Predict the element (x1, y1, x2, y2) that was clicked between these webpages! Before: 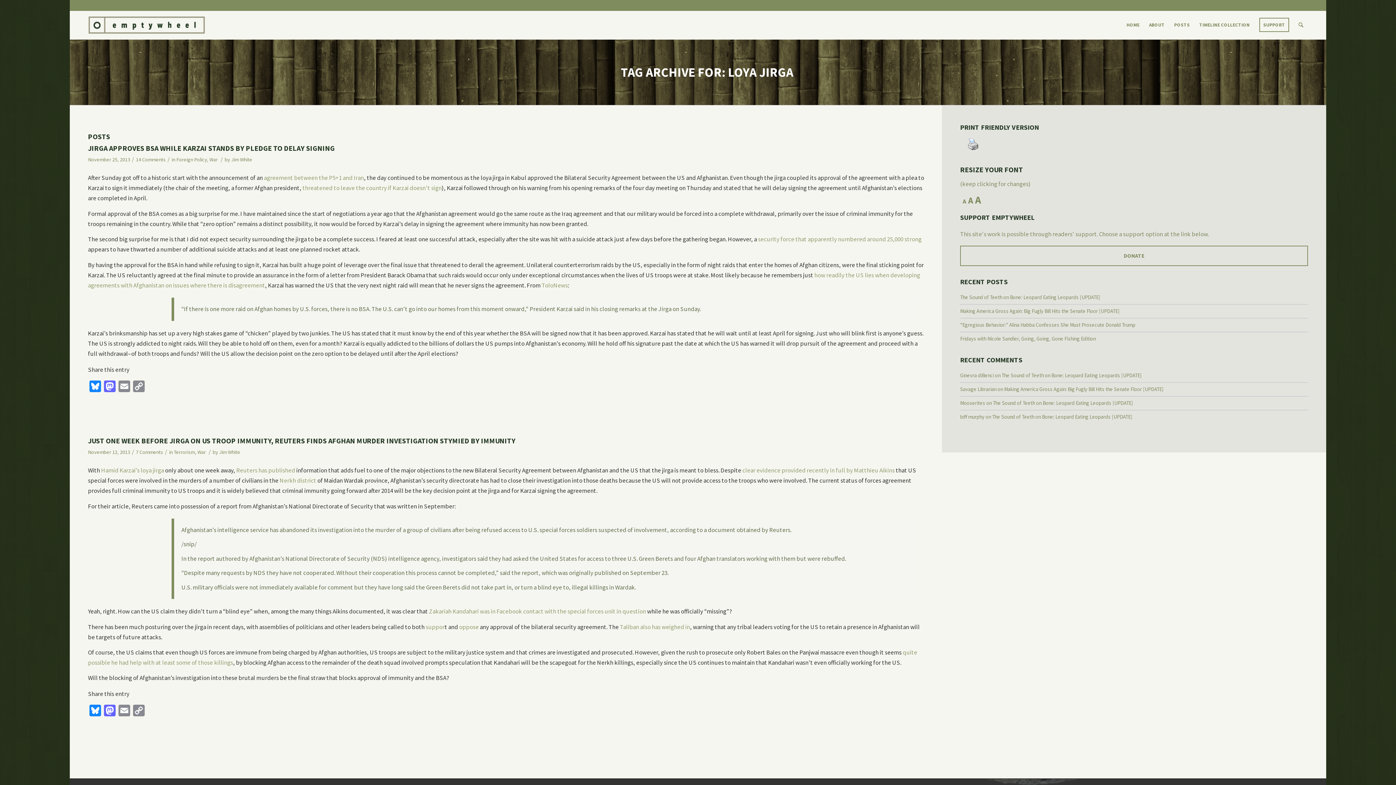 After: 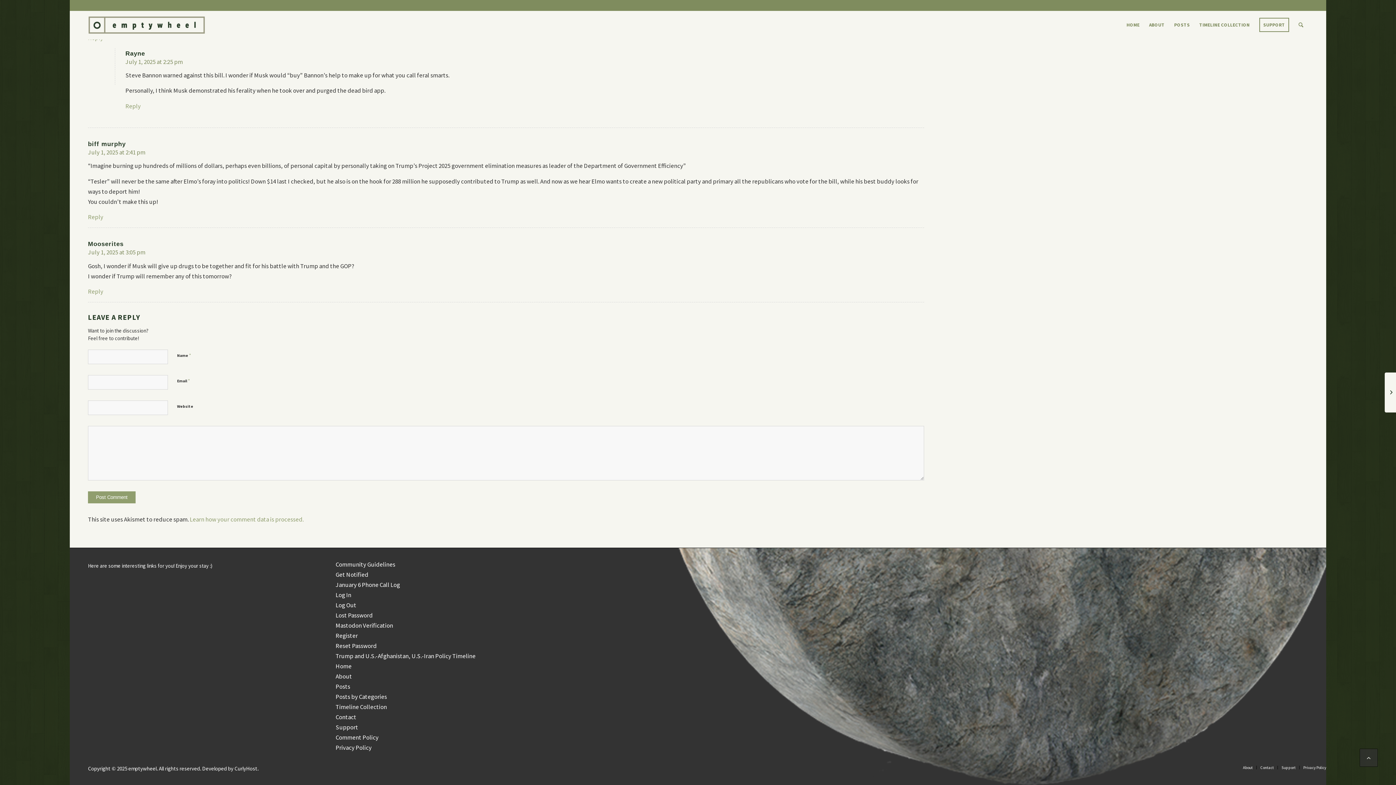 Action: label: The Sound of Teeth on Bone: Leopard Eating Leopards [UPDATE] bbox: (993, 399, 1133, 406)